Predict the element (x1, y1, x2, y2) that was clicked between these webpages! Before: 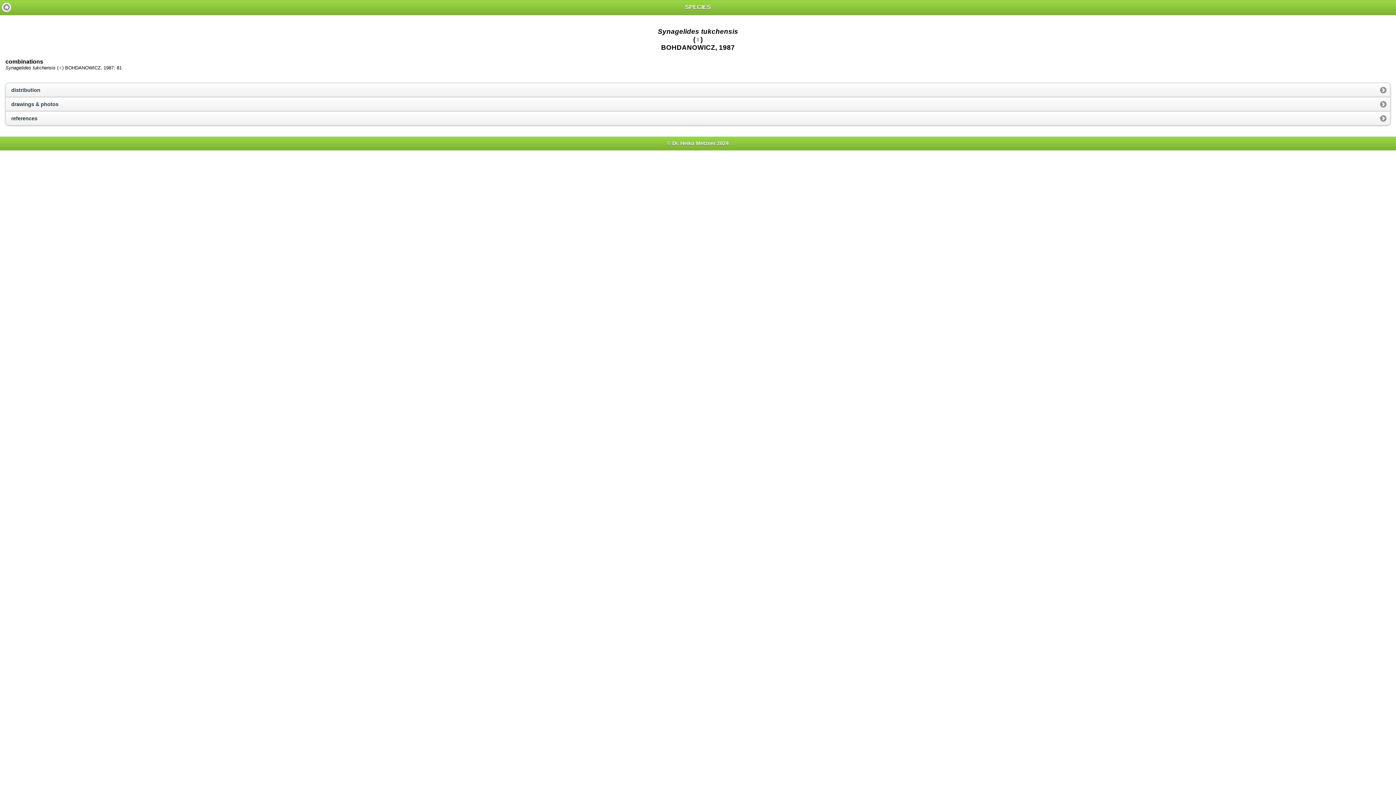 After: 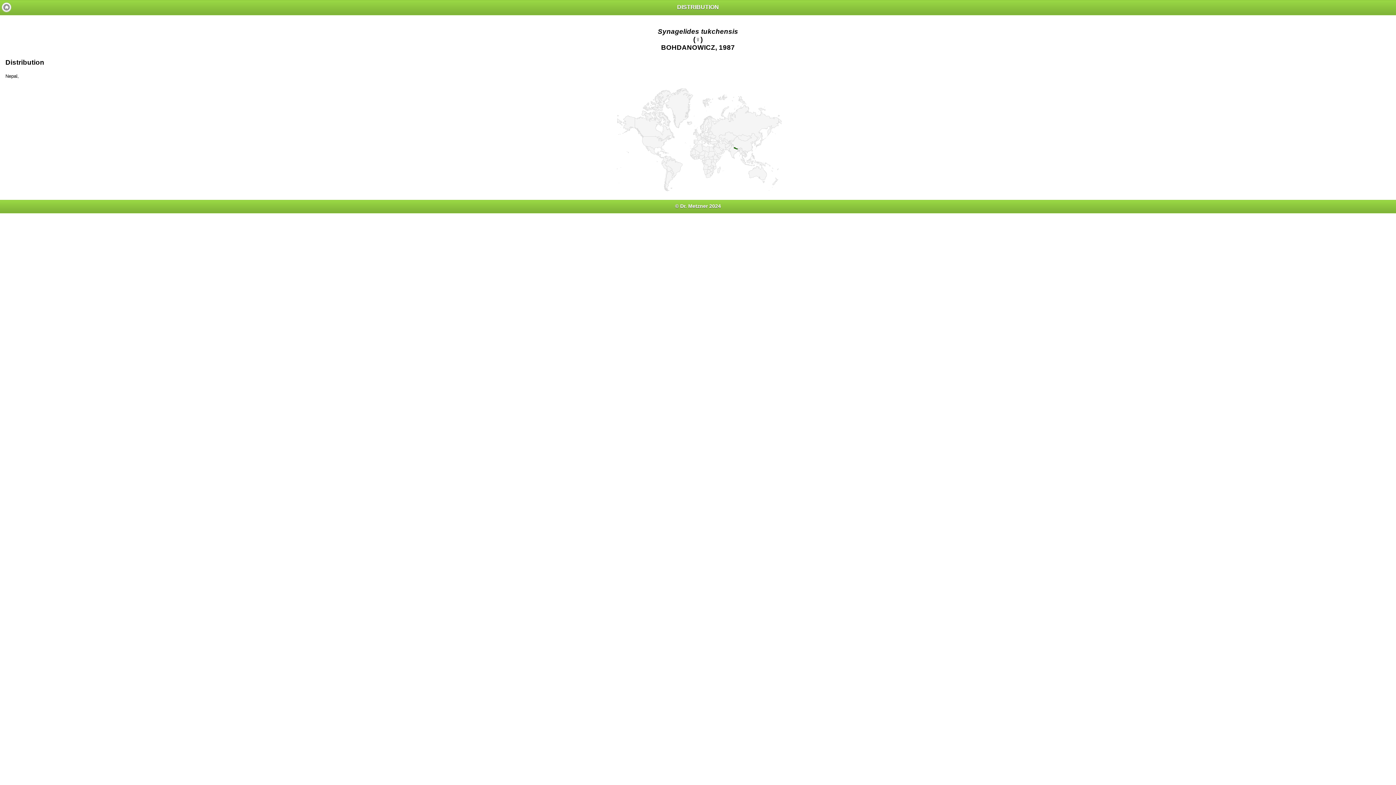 Action: bbox: (5, 83, 1390, 96) label: distribution